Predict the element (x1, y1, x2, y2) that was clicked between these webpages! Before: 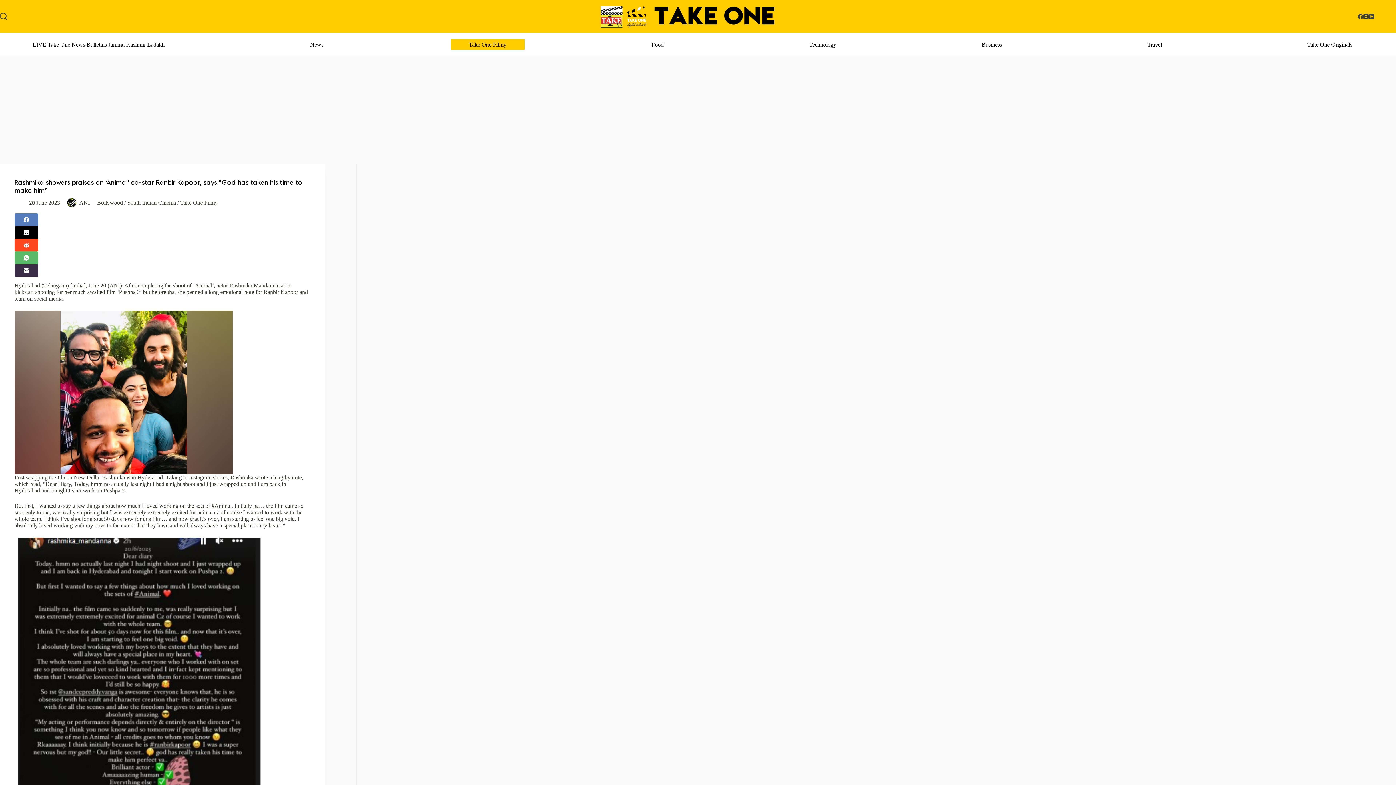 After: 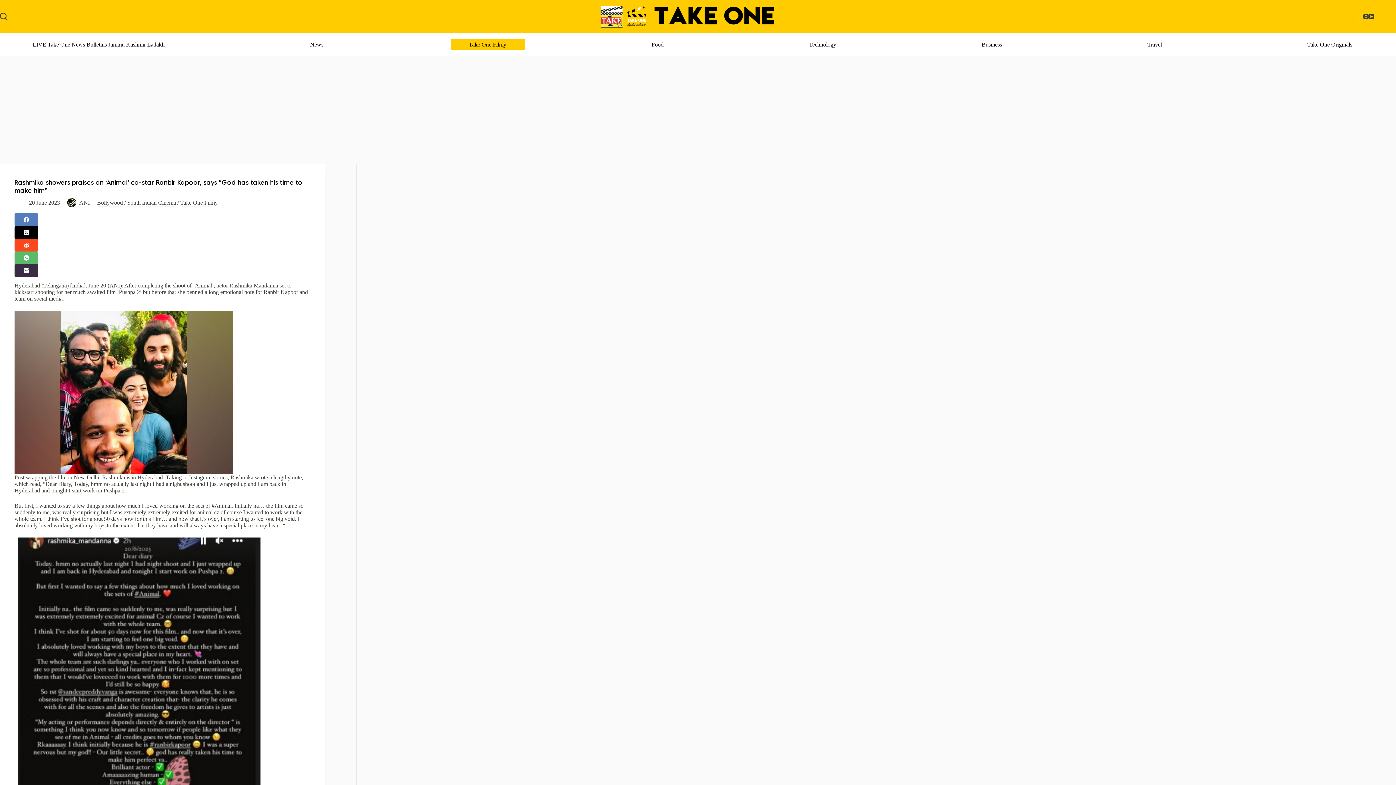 Action: bbox: (1358, 13, 1363, 19) label: Facebook